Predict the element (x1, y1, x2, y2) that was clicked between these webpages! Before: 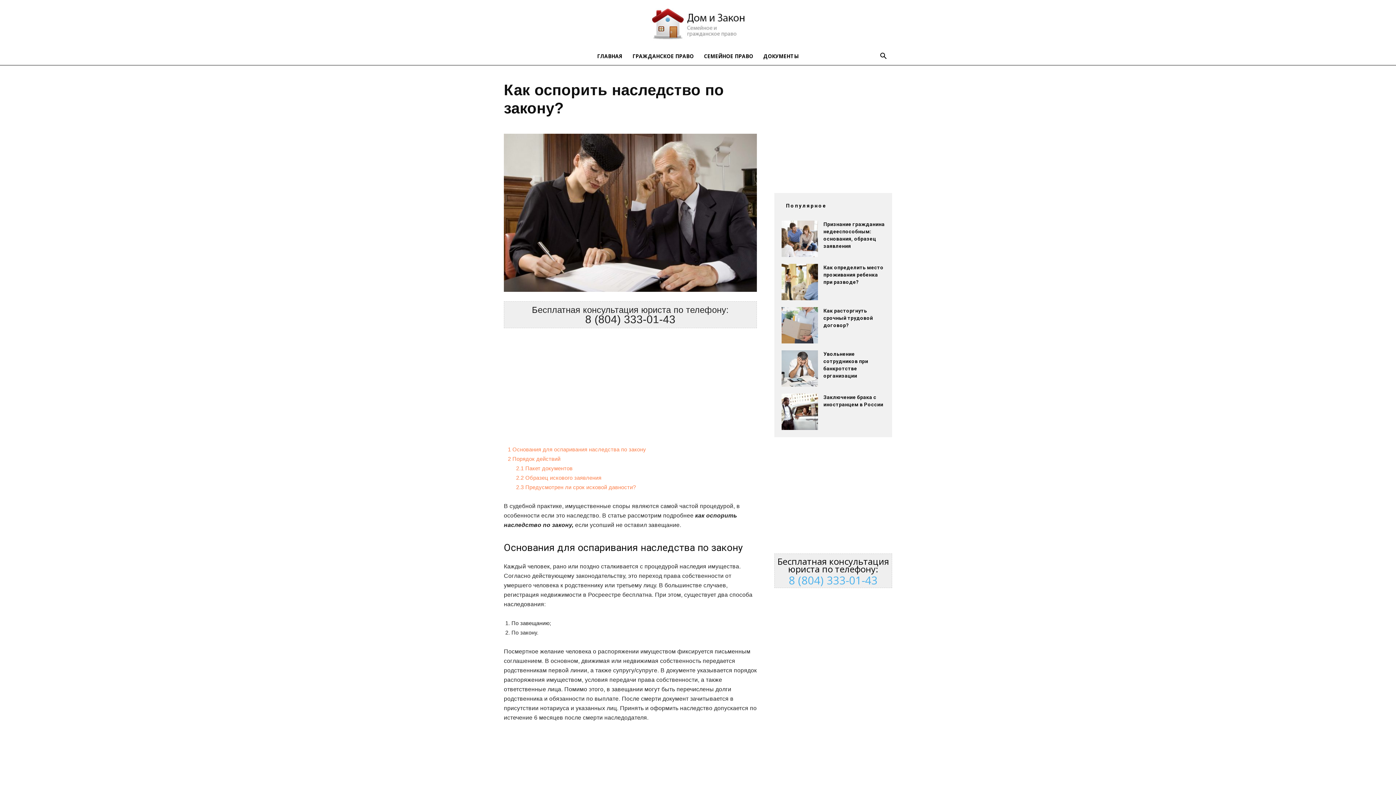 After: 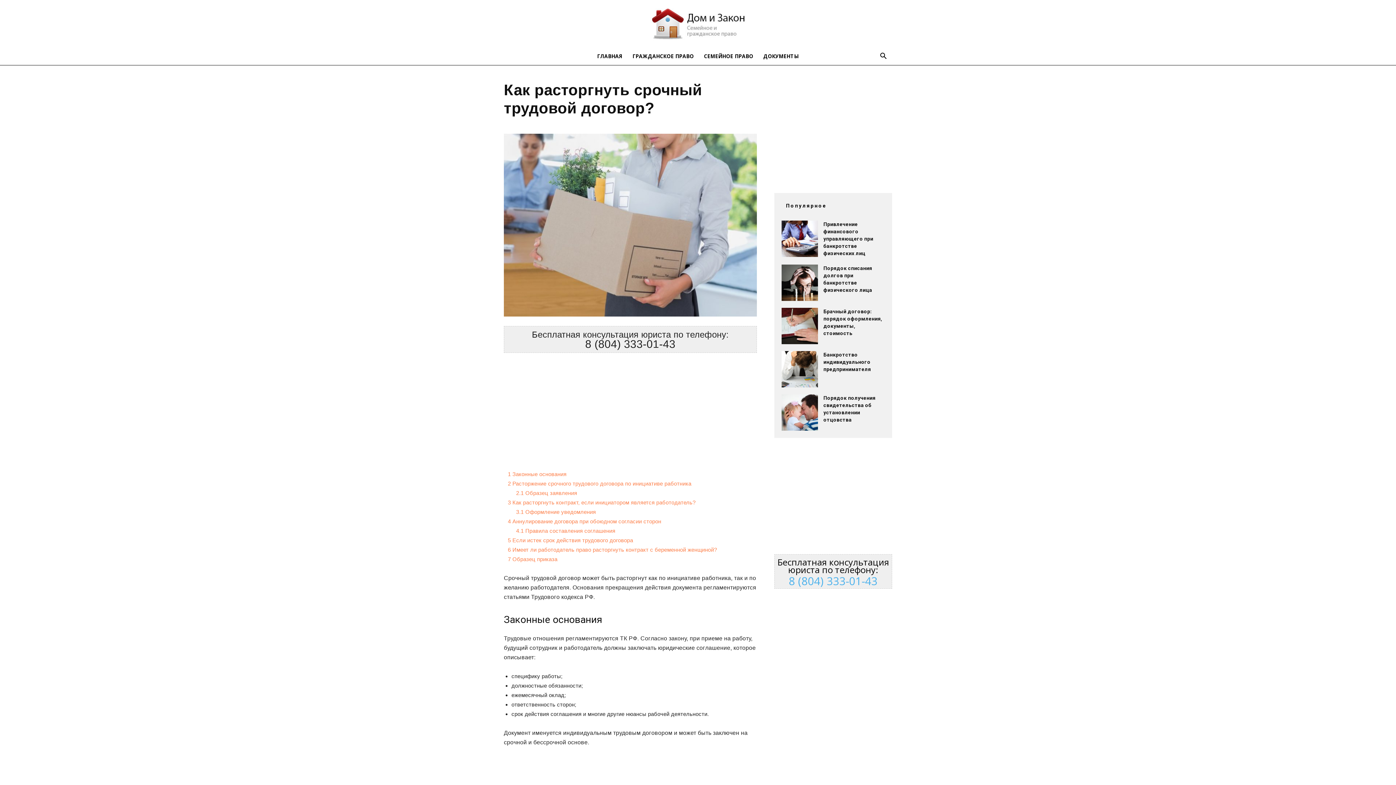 Action: label: Как расторгнуть срочный трудовой договор? bbox: (823, 308, 873, 328)